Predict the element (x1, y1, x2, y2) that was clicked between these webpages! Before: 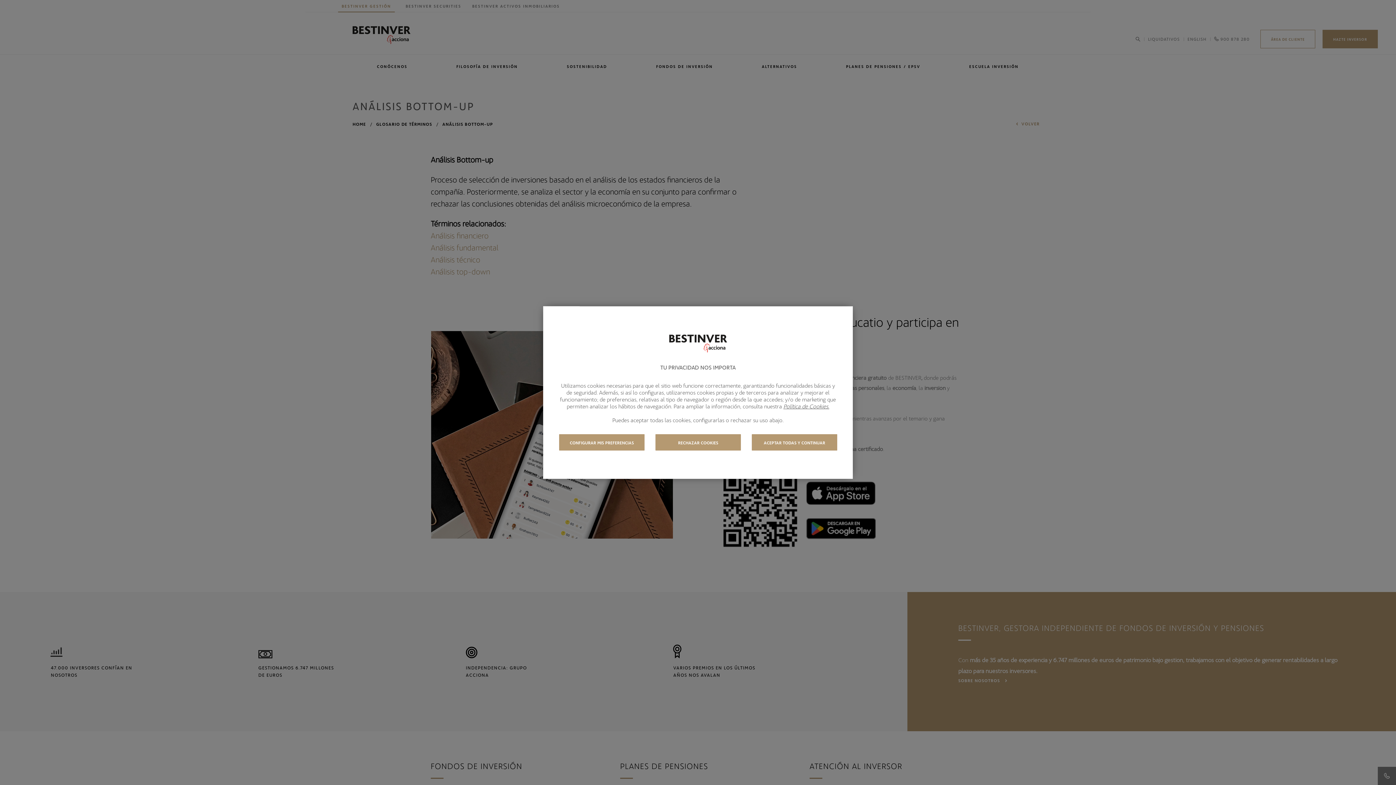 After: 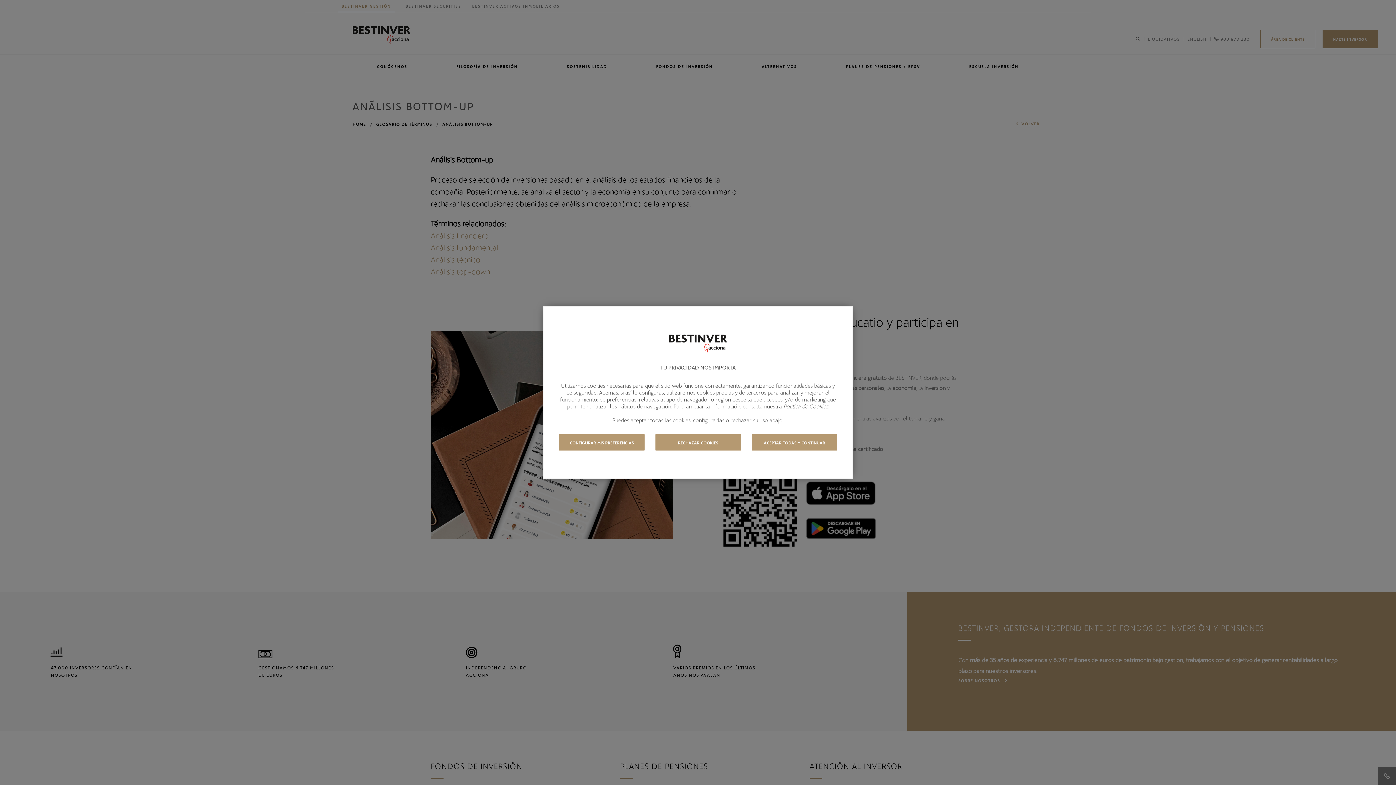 Action: label: Política de Cookies. bbox: (783, 402, 829, 409)